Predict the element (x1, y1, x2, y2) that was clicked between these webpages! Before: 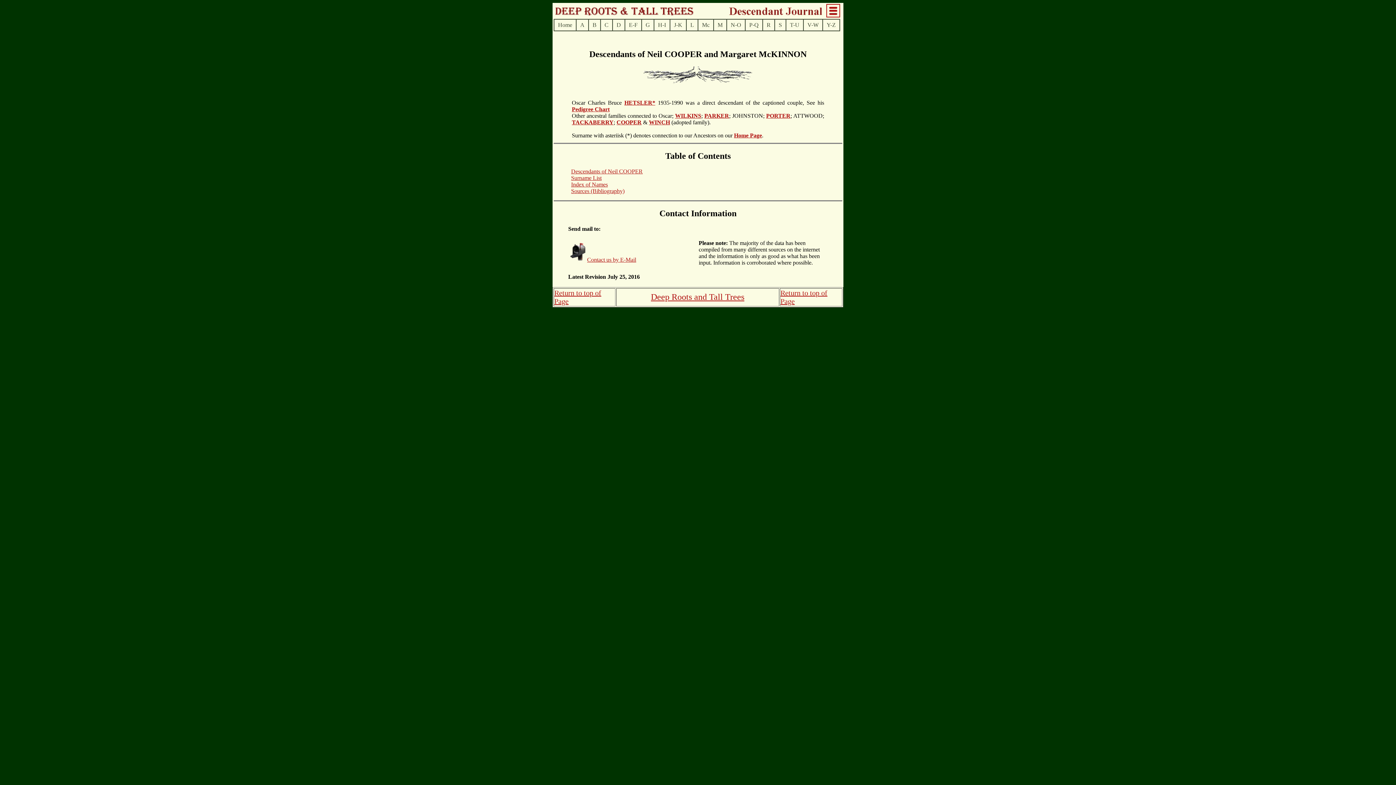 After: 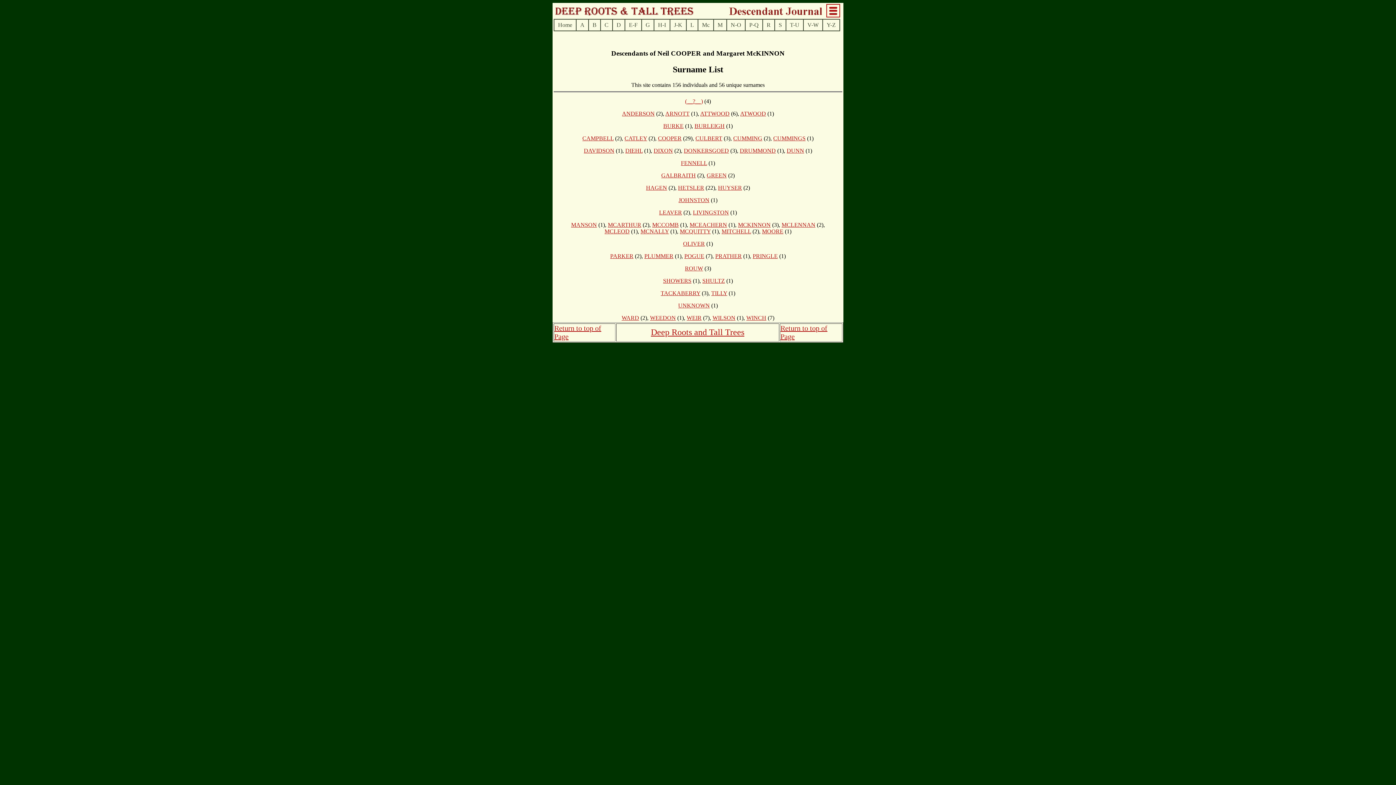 Action: bbox: (571, 174, 601, 180) label: Surname List